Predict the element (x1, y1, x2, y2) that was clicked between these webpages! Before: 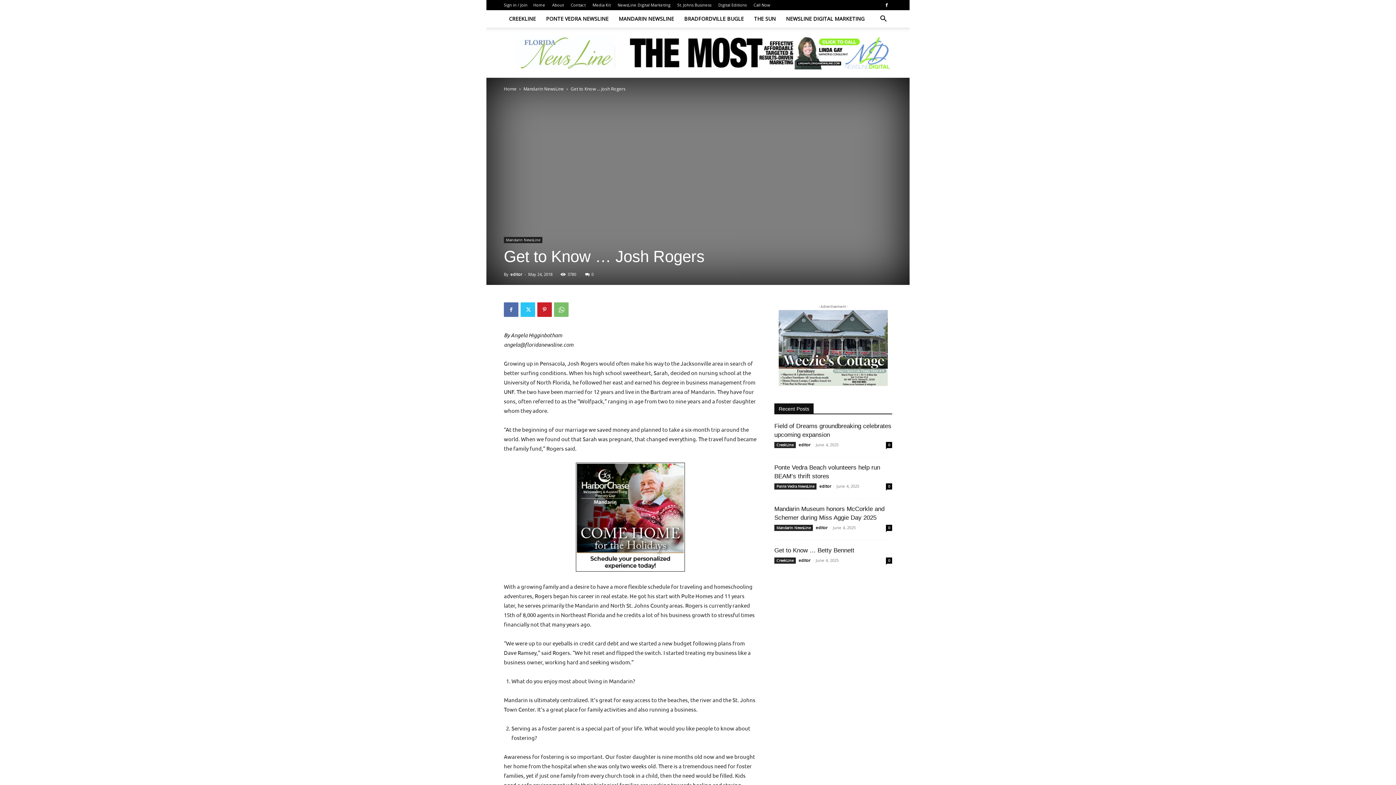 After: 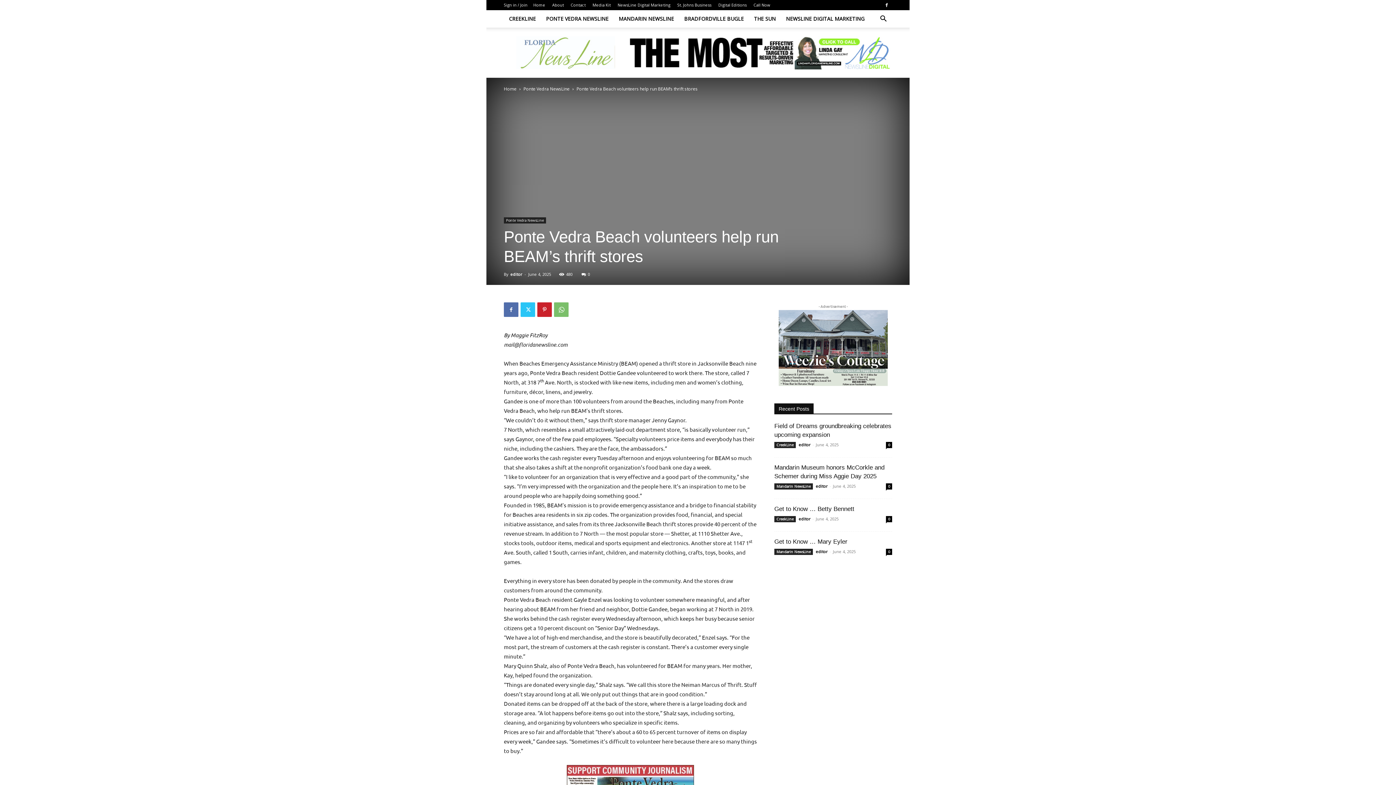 Action: label: 0 bbox: (886, 483, 892, 489)